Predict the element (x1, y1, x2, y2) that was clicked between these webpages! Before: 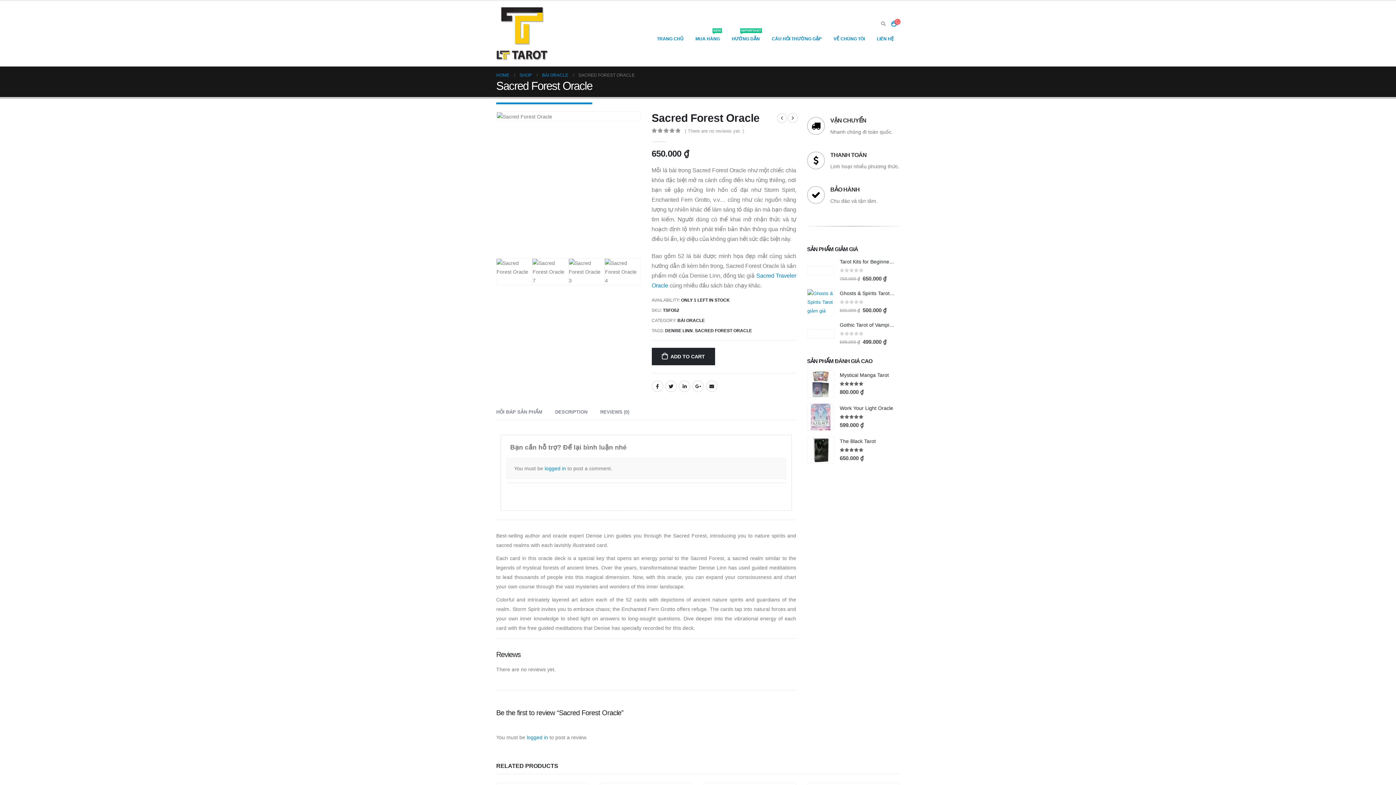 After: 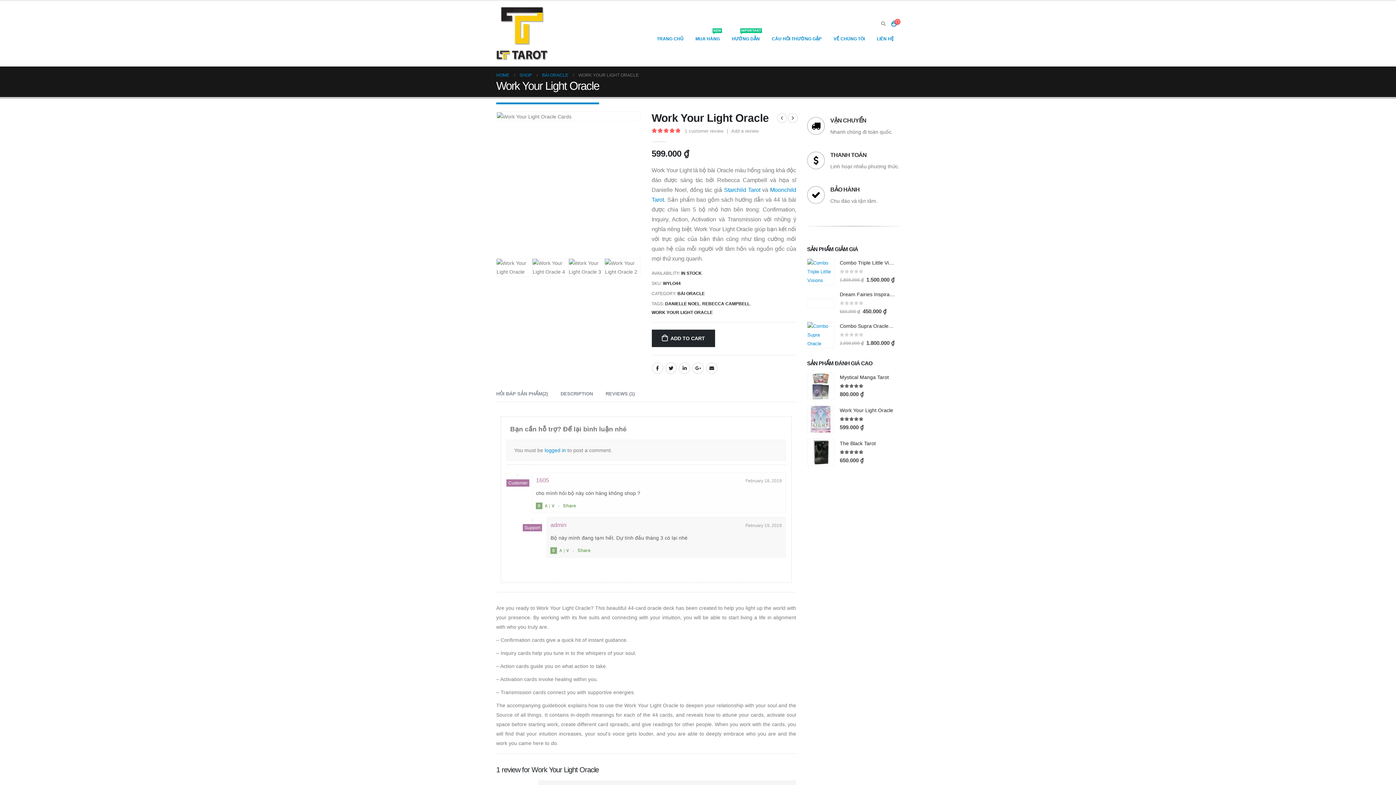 Action: label: Work Your Light Oracle bbox: (840, 405, 894, 412)